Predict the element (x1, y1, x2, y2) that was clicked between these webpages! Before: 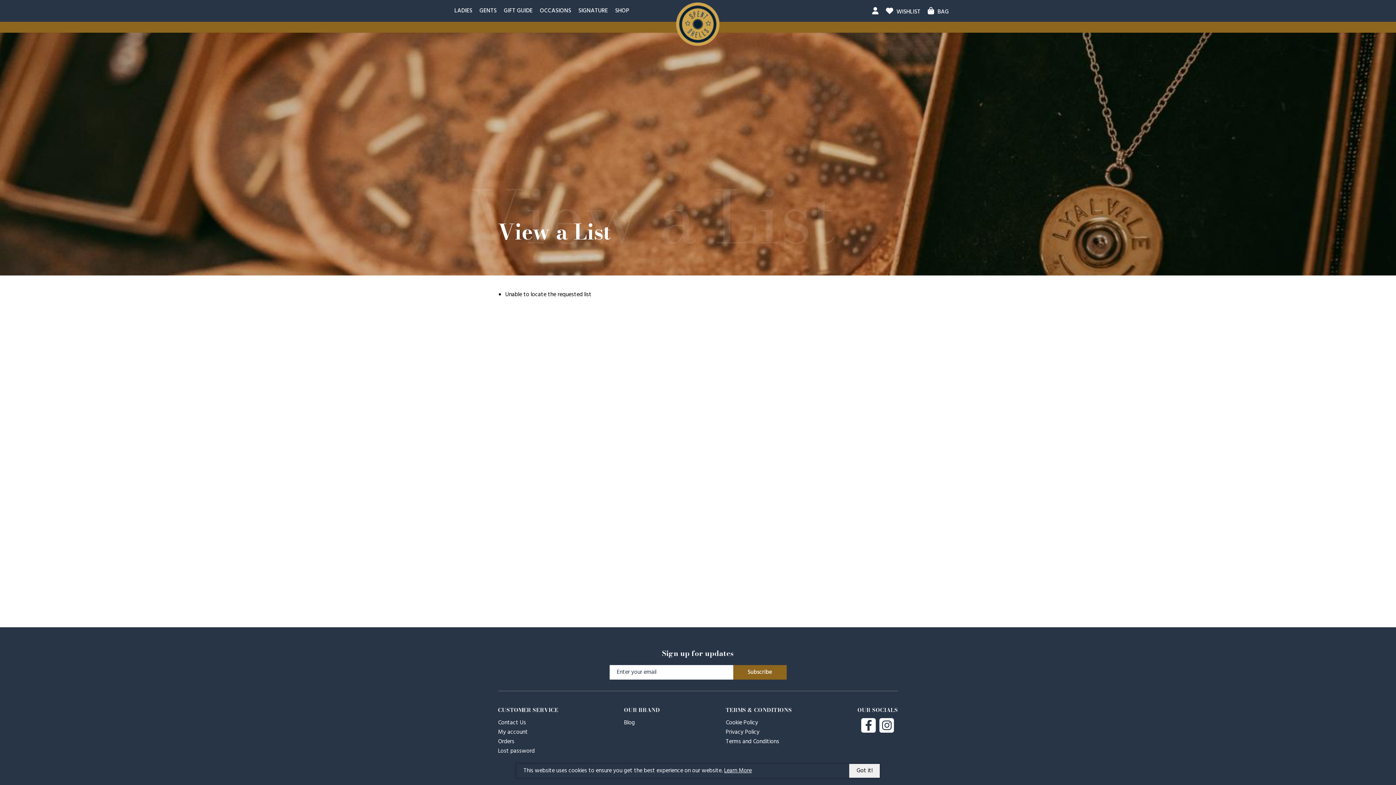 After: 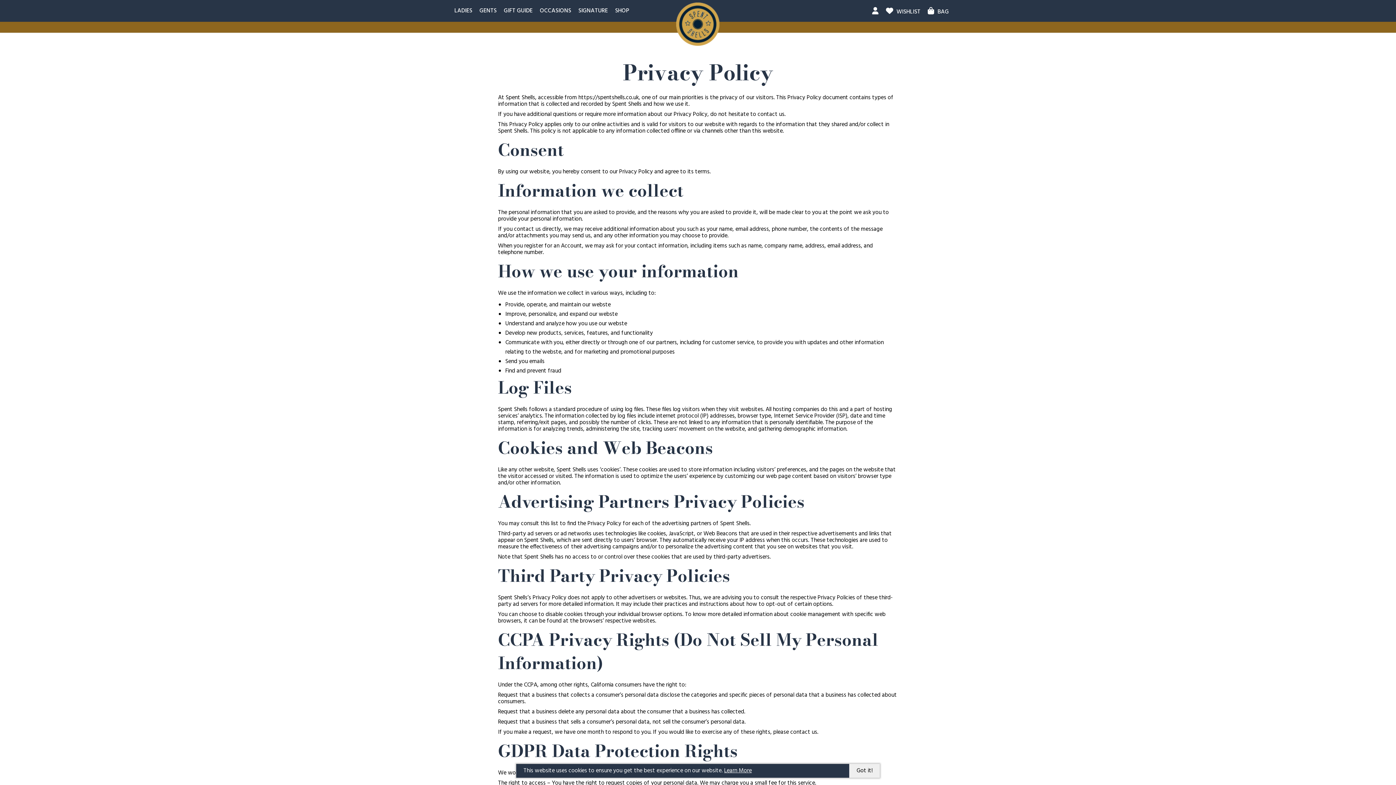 Action: bbox: (725, 728, 759, 737) label: Privacy Policy